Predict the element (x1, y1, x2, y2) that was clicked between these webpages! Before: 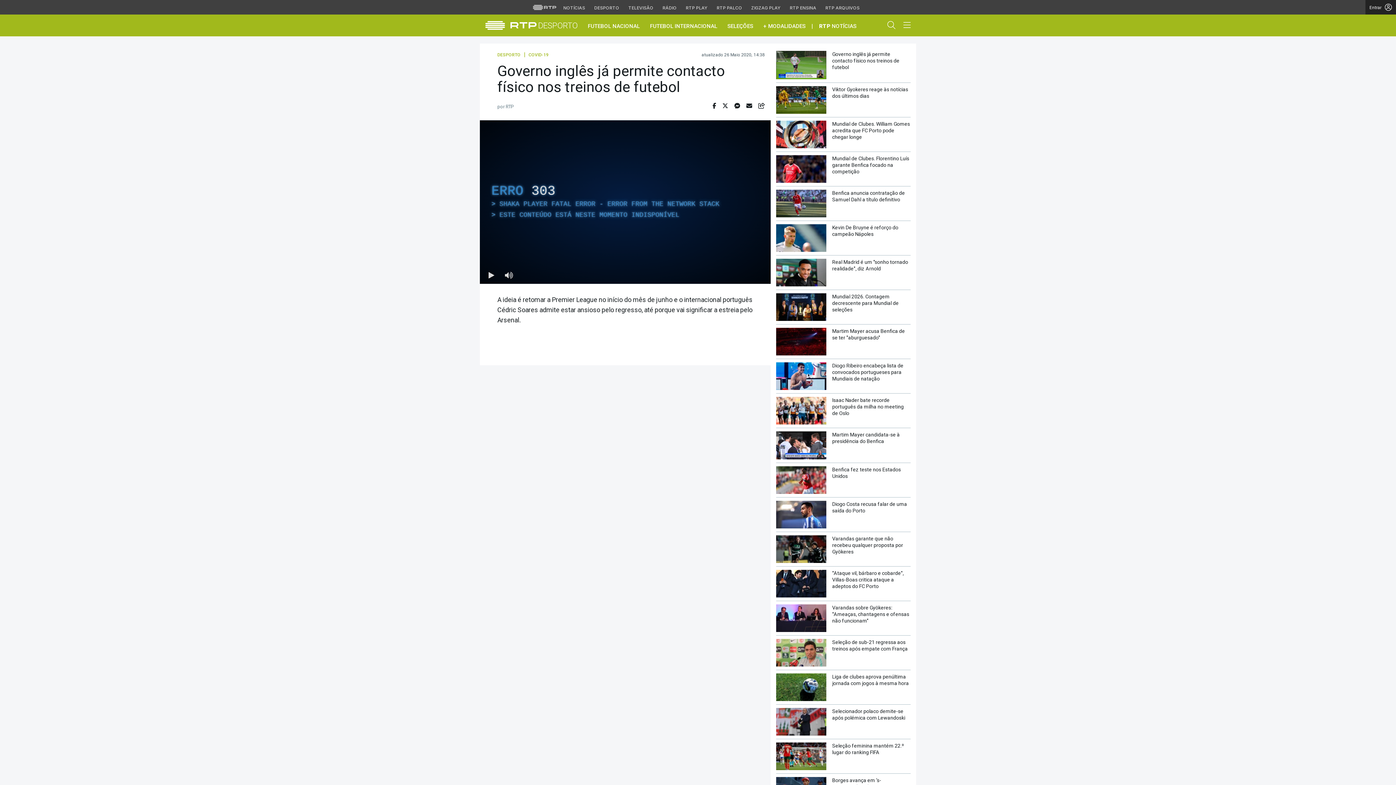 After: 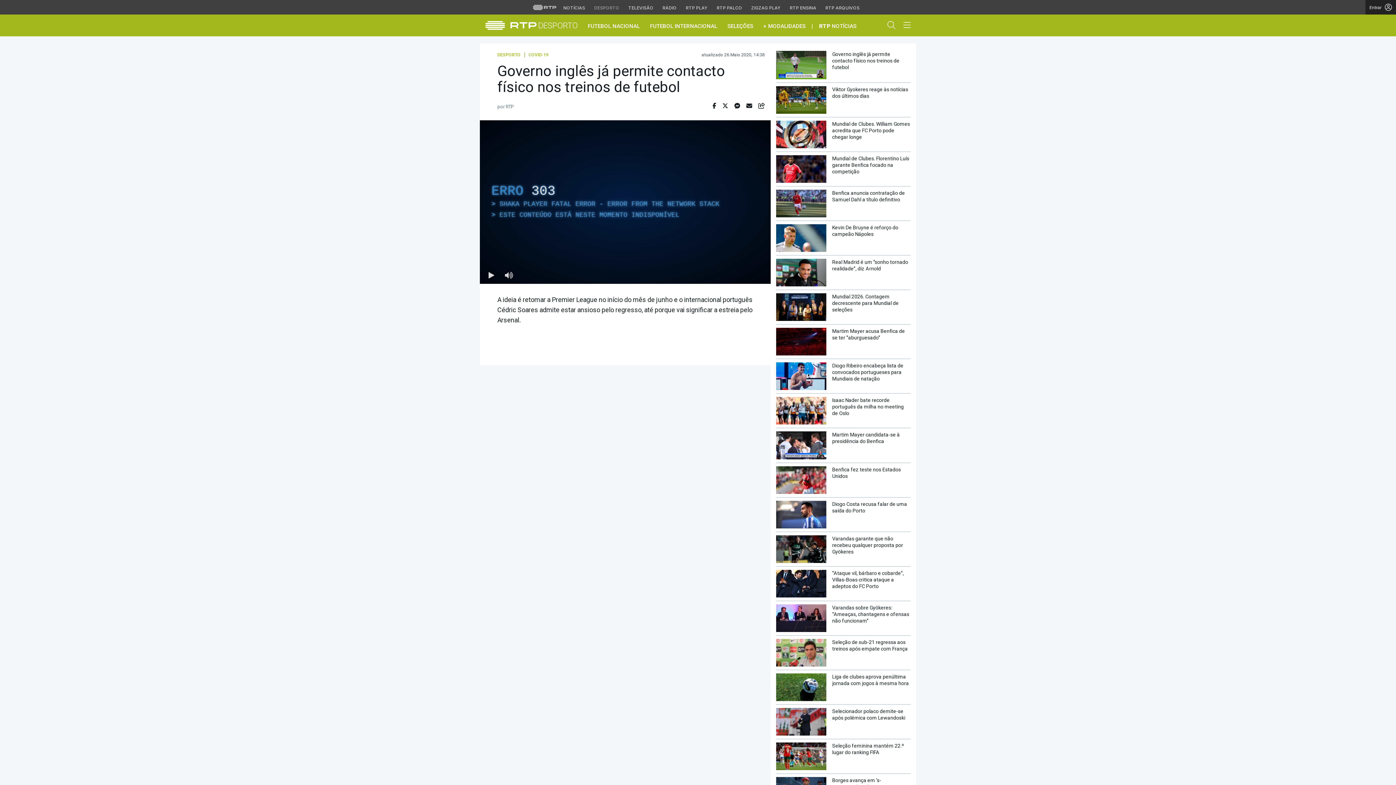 Action: label: Aceder ao Desporto da RTP bbox: (590, 5, 623, 10)